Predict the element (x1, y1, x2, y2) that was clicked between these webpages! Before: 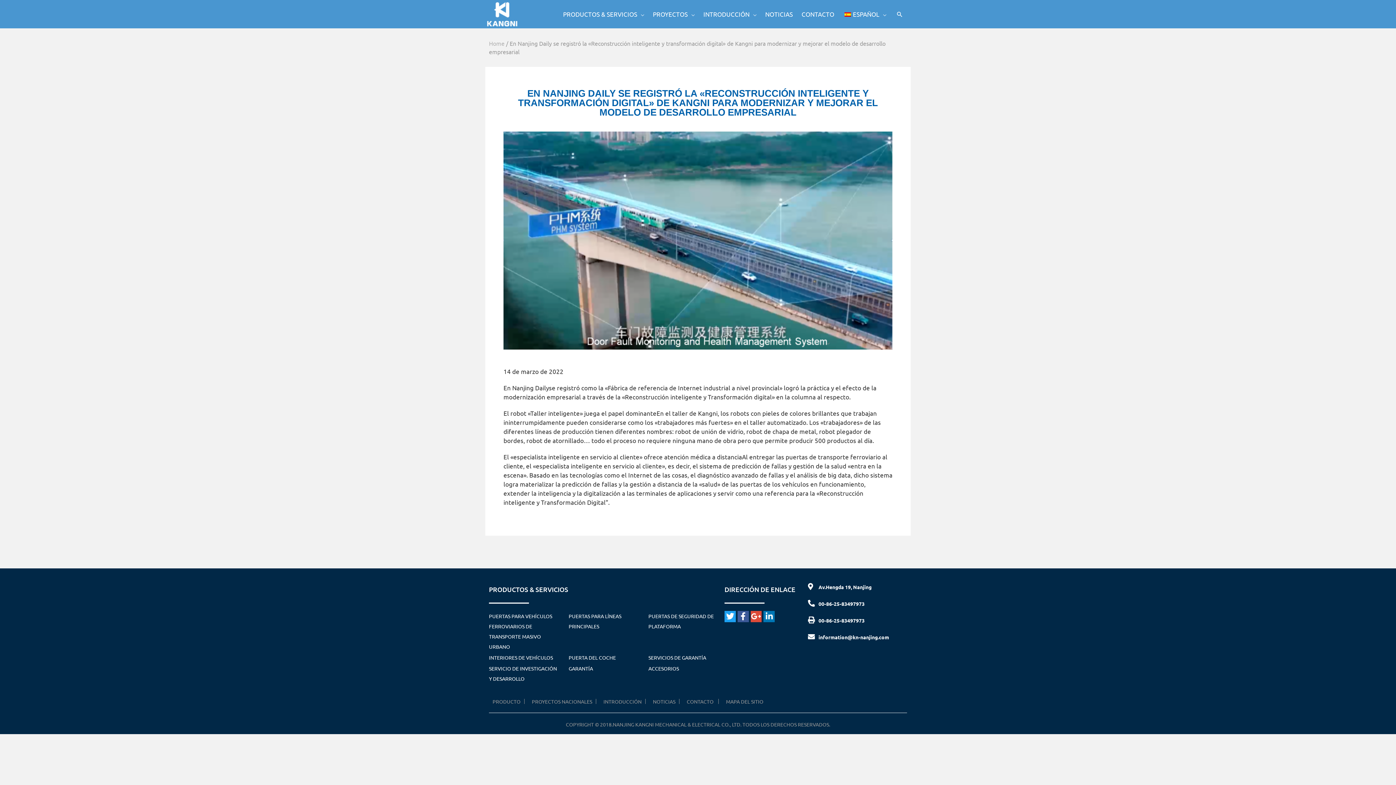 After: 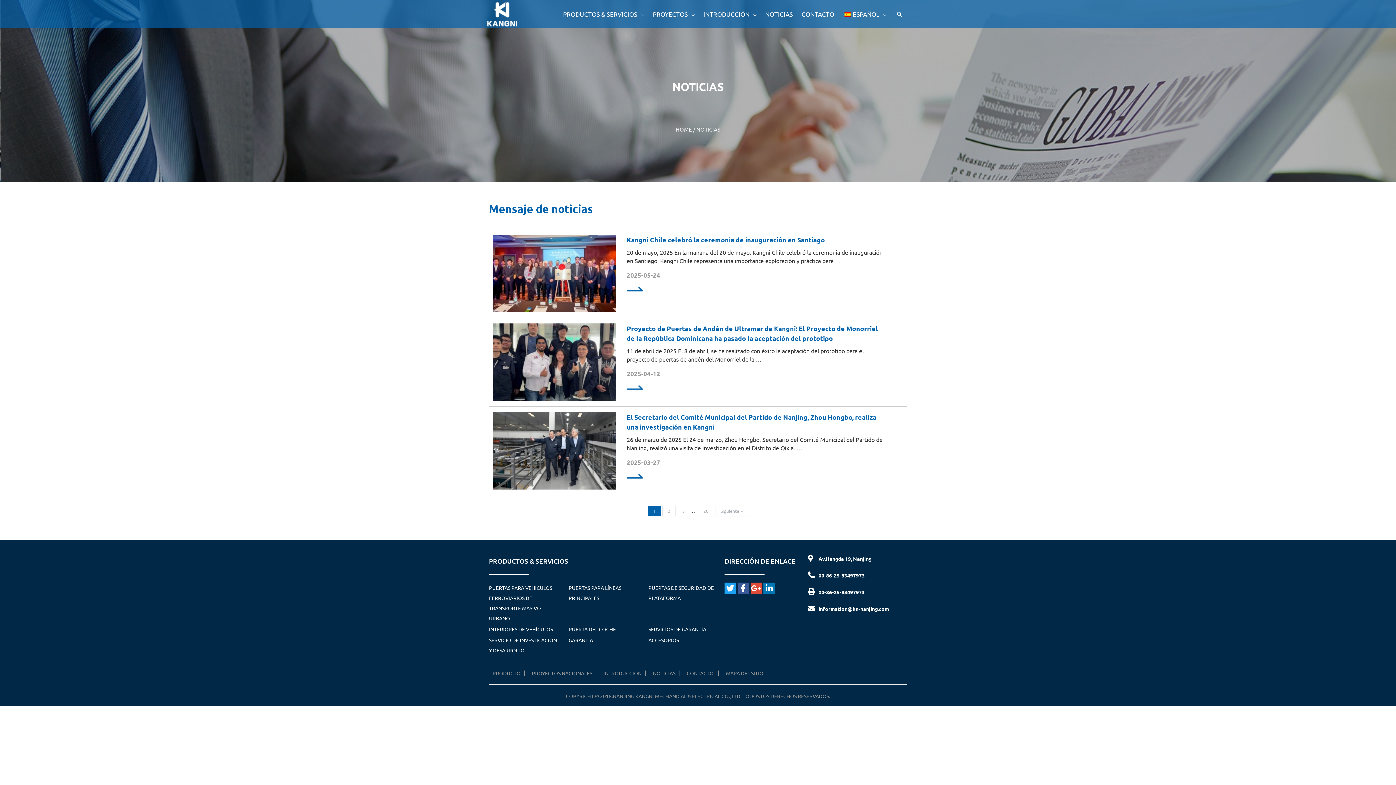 Action: bbox: (761, 0, 797, 28) label: NOTICIAS